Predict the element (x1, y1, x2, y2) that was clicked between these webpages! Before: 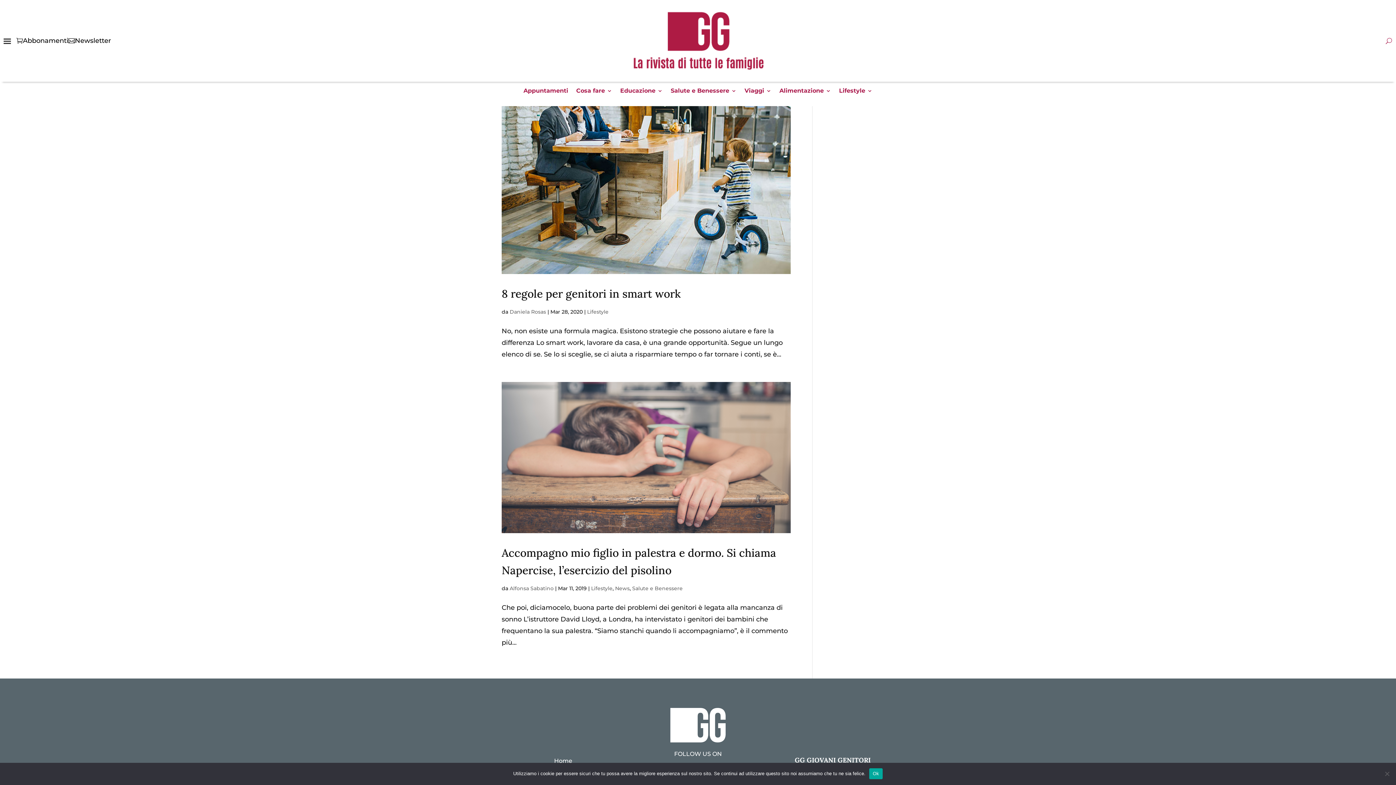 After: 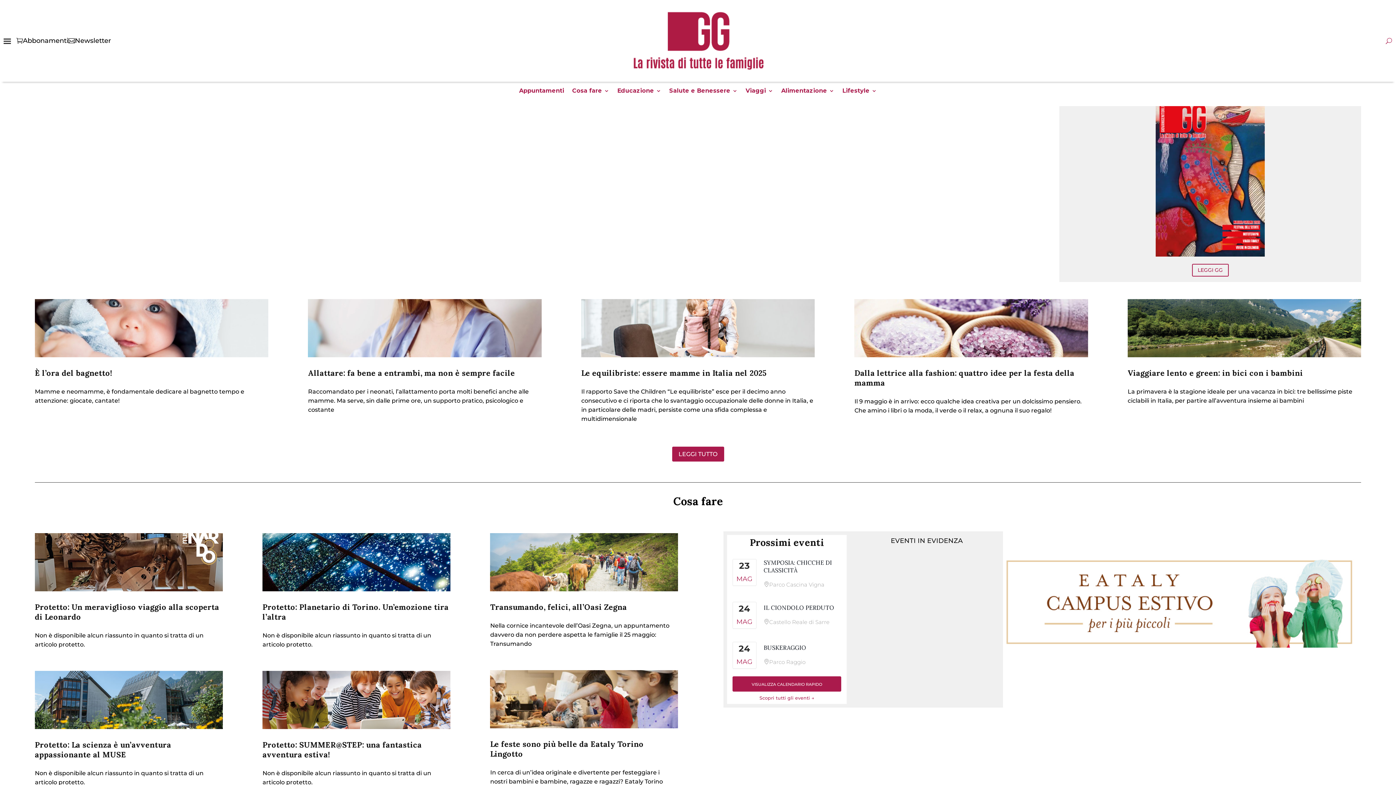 Action: bbox: (670, 736, 725, 744)